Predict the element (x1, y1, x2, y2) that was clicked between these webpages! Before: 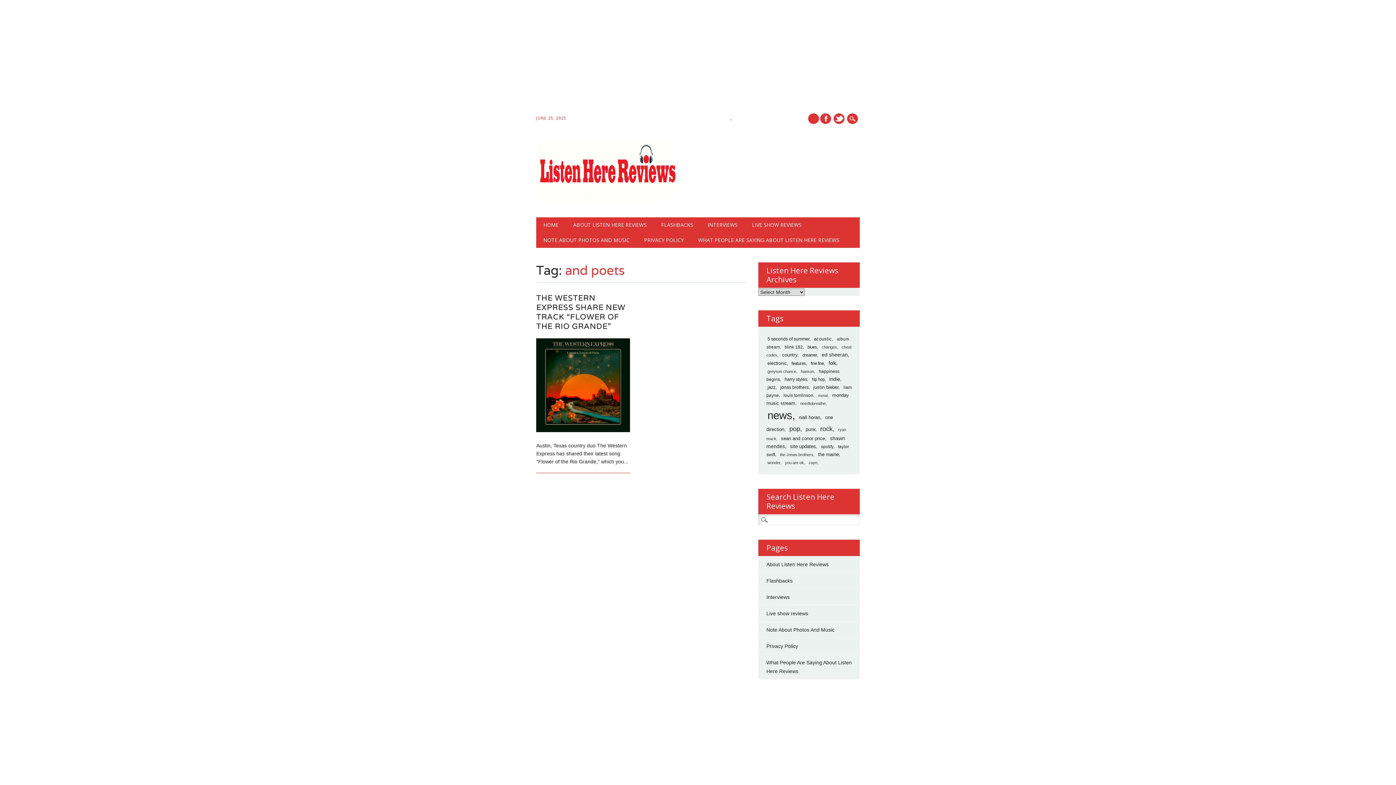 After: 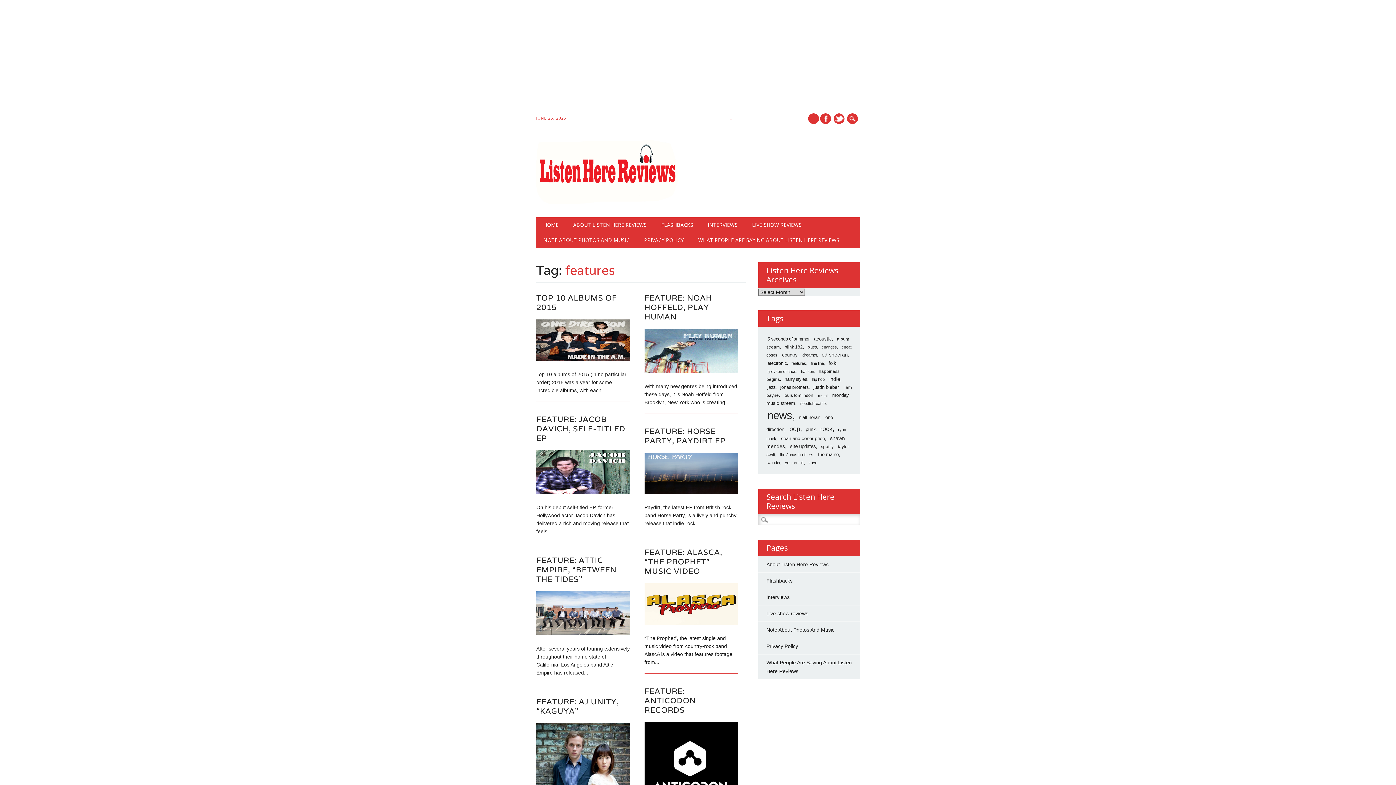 Action: label: features (15 items) bbox: (790, 360, 808, 366)